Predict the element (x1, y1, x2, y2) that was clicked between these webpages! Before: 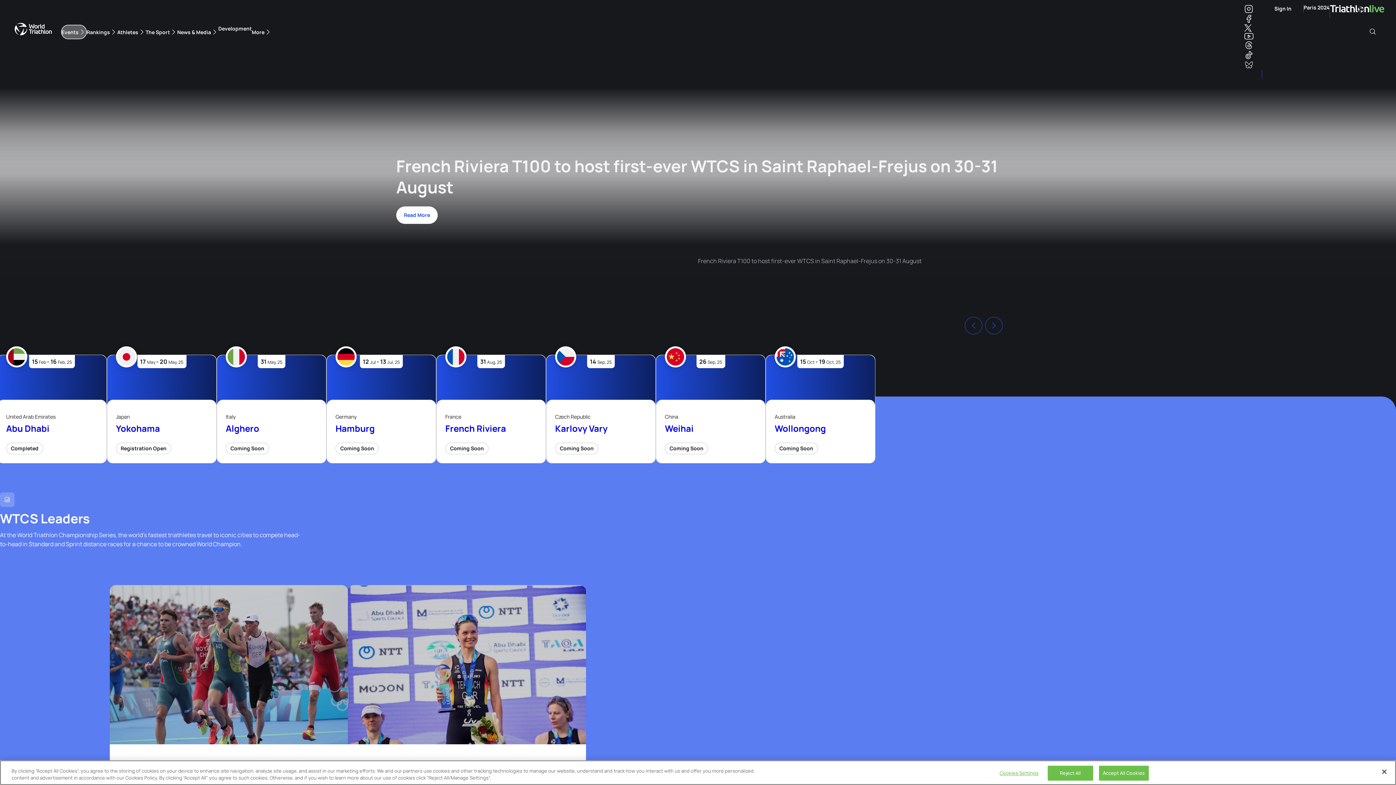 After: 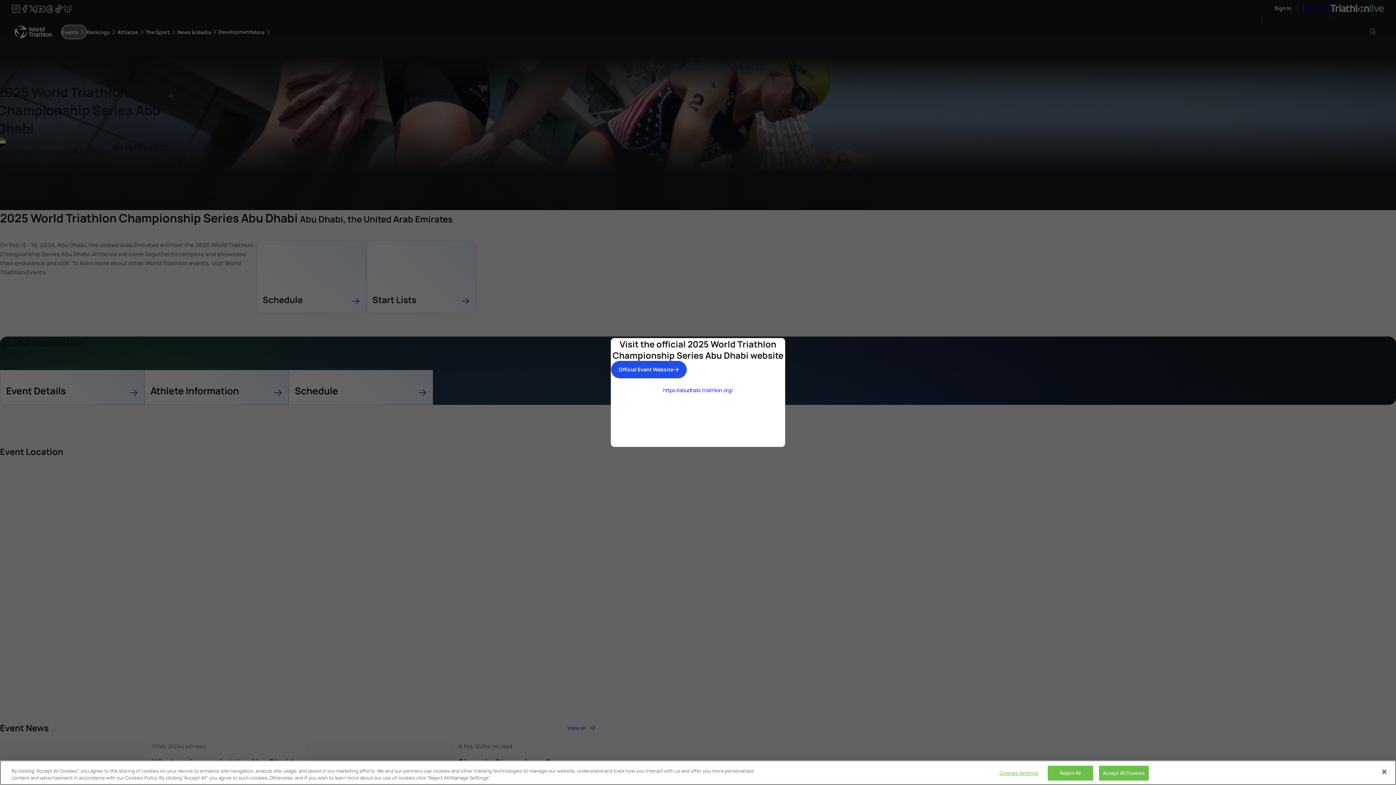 Action: bbox: (6, 422, 49, 434) label: Abu Dhabi